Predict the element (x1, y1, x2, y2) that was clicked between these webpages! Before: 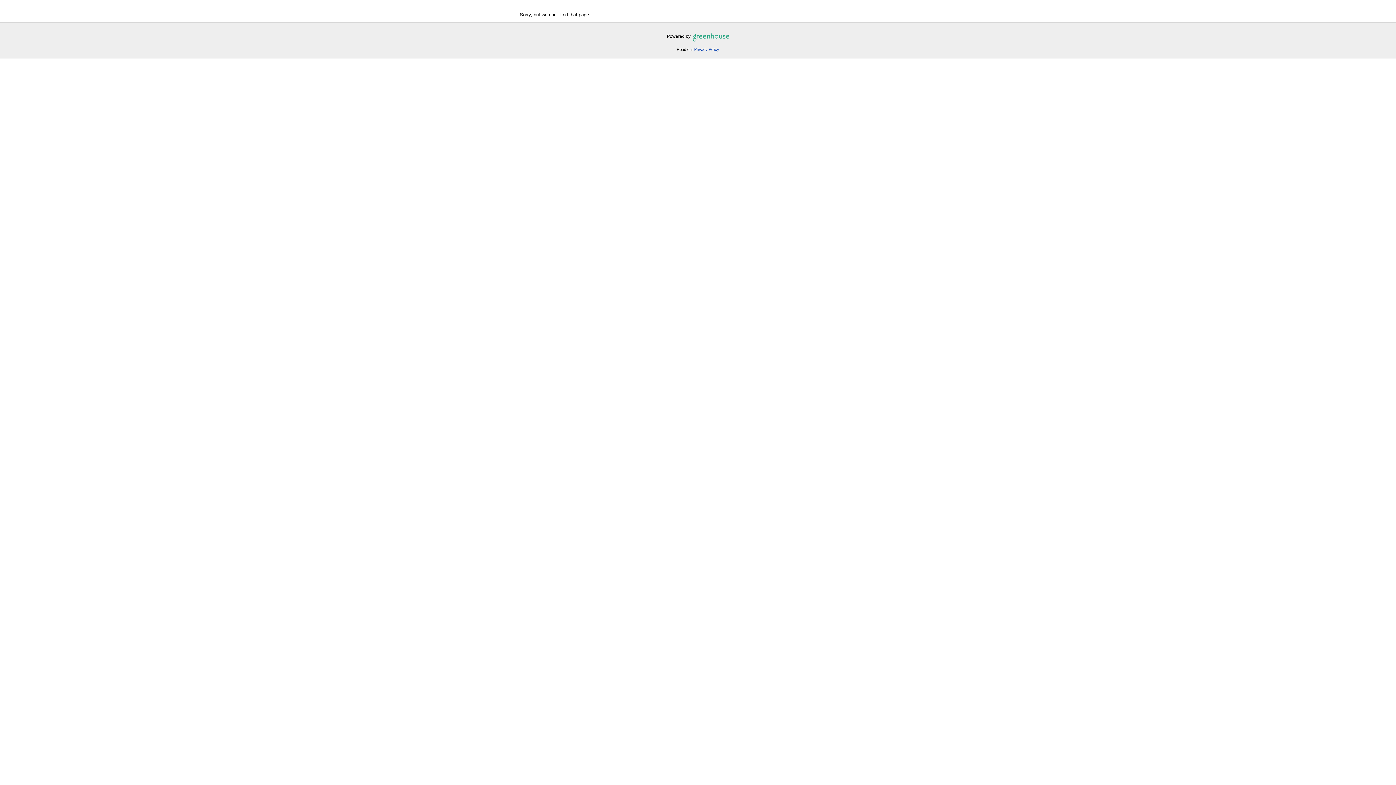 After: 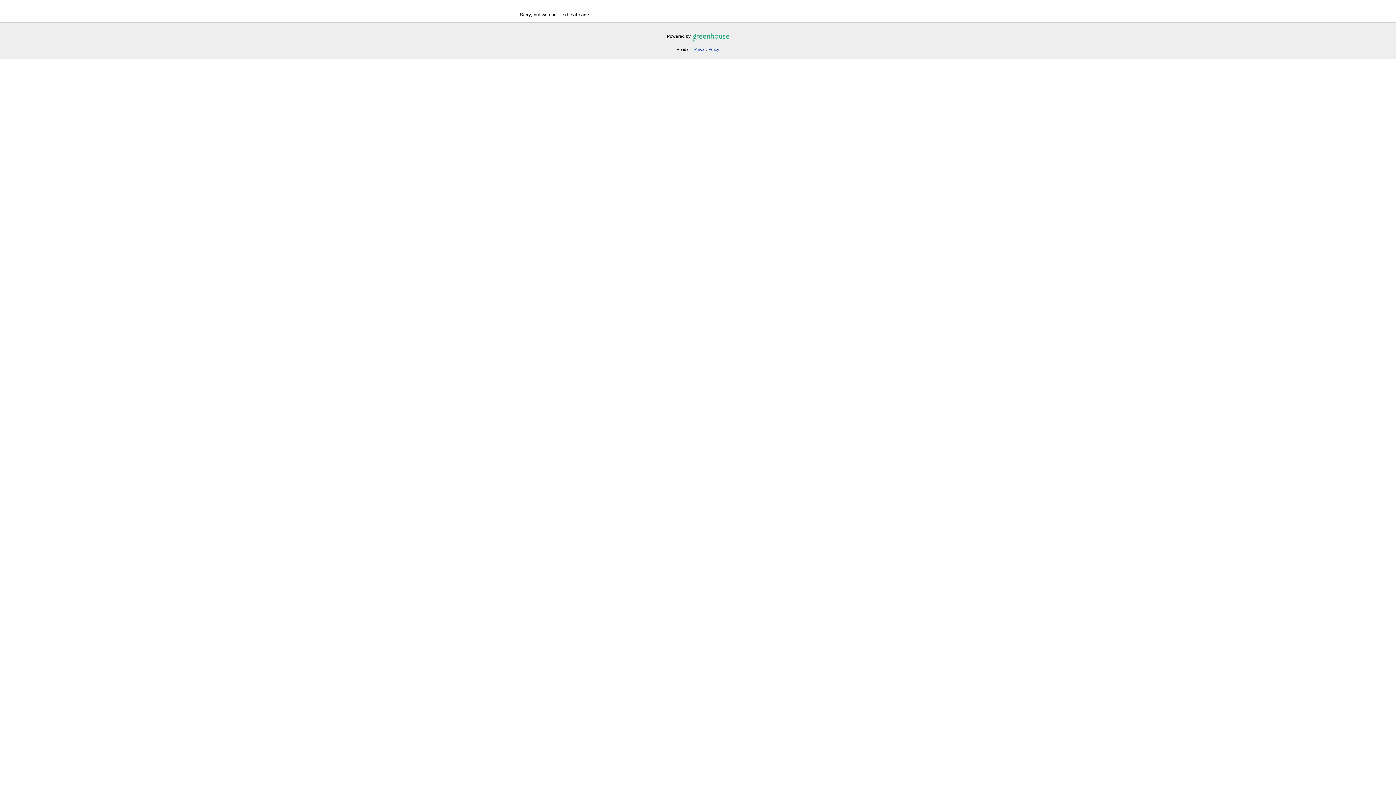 Action: bbox: (691, 33, 729, 38) label:  